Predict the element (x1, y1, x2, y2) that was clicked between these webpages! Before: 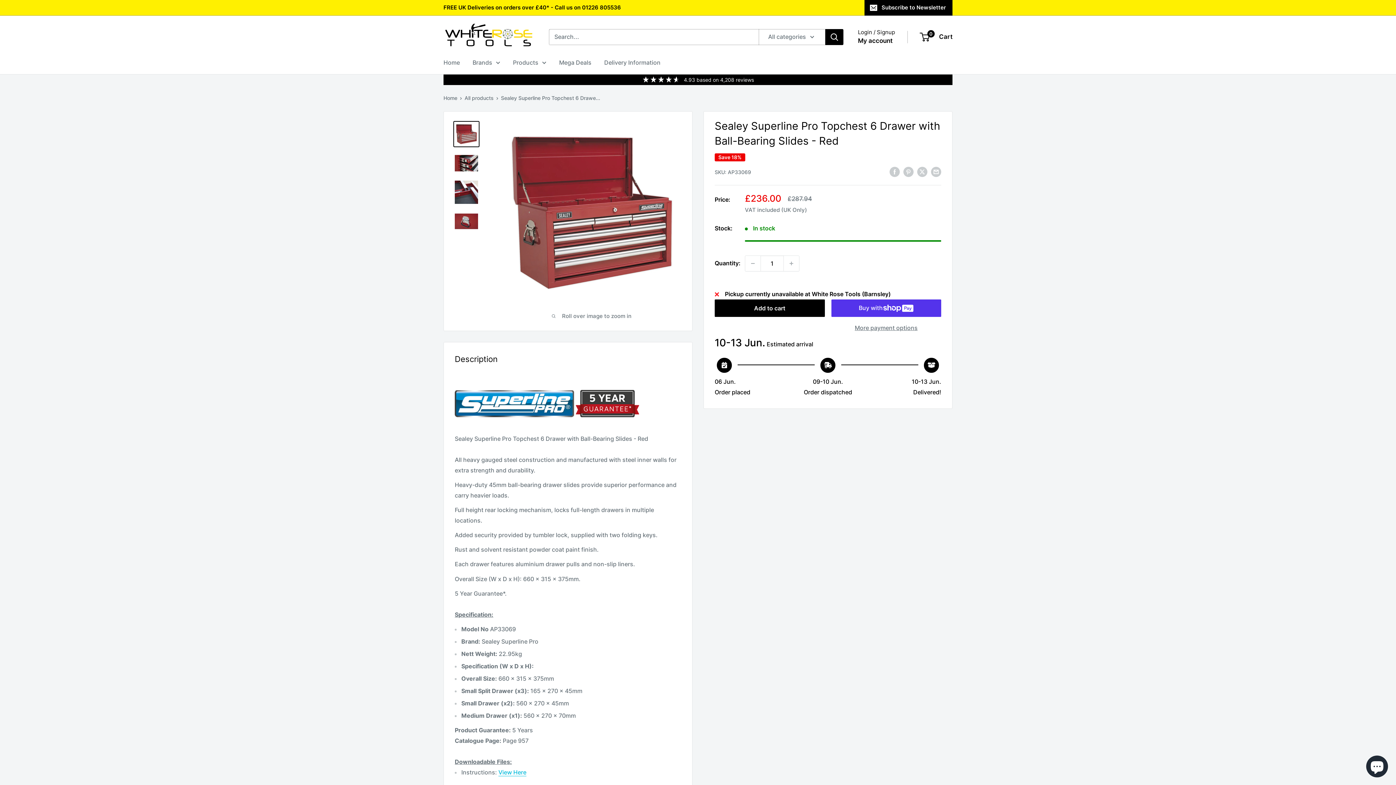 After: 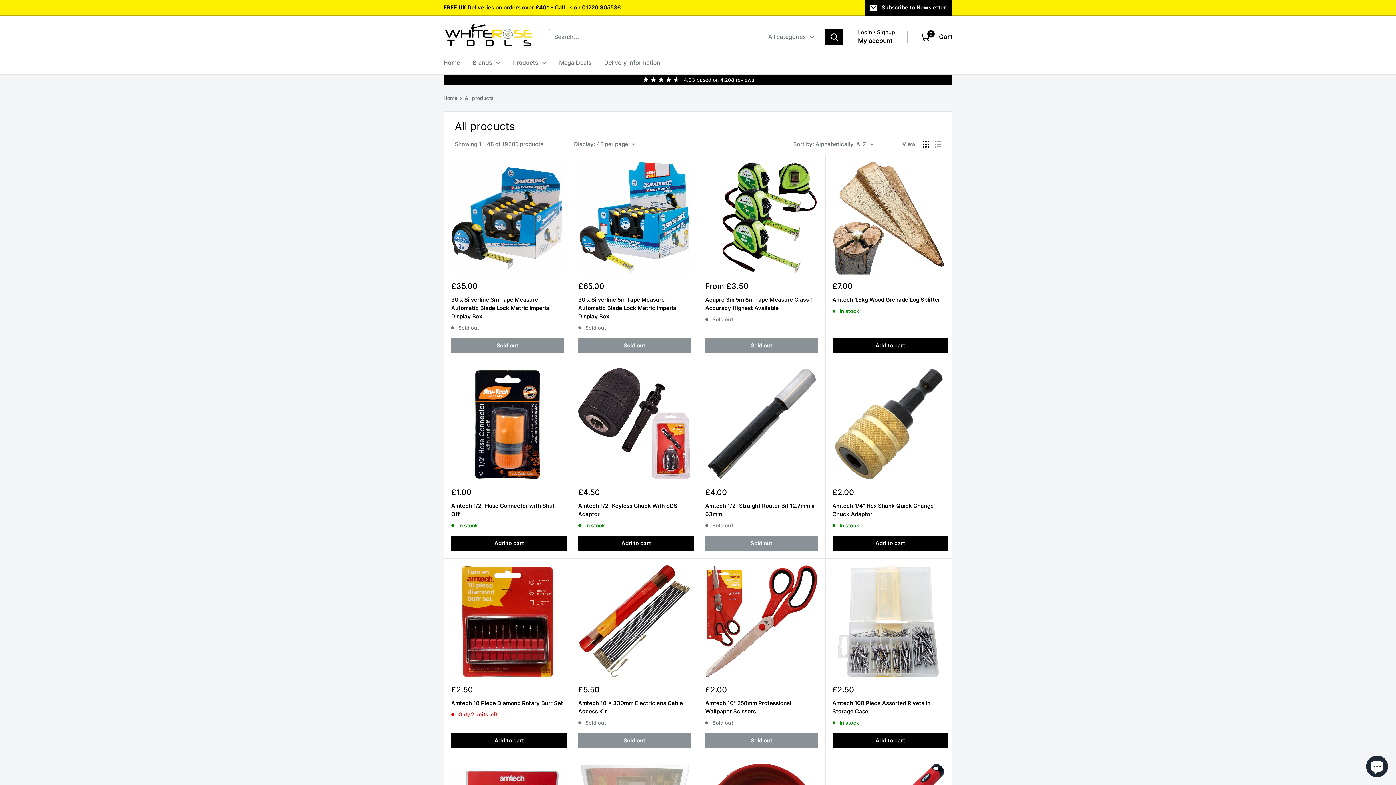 Action: bbox: (464, 94, 493, 100) label: All products